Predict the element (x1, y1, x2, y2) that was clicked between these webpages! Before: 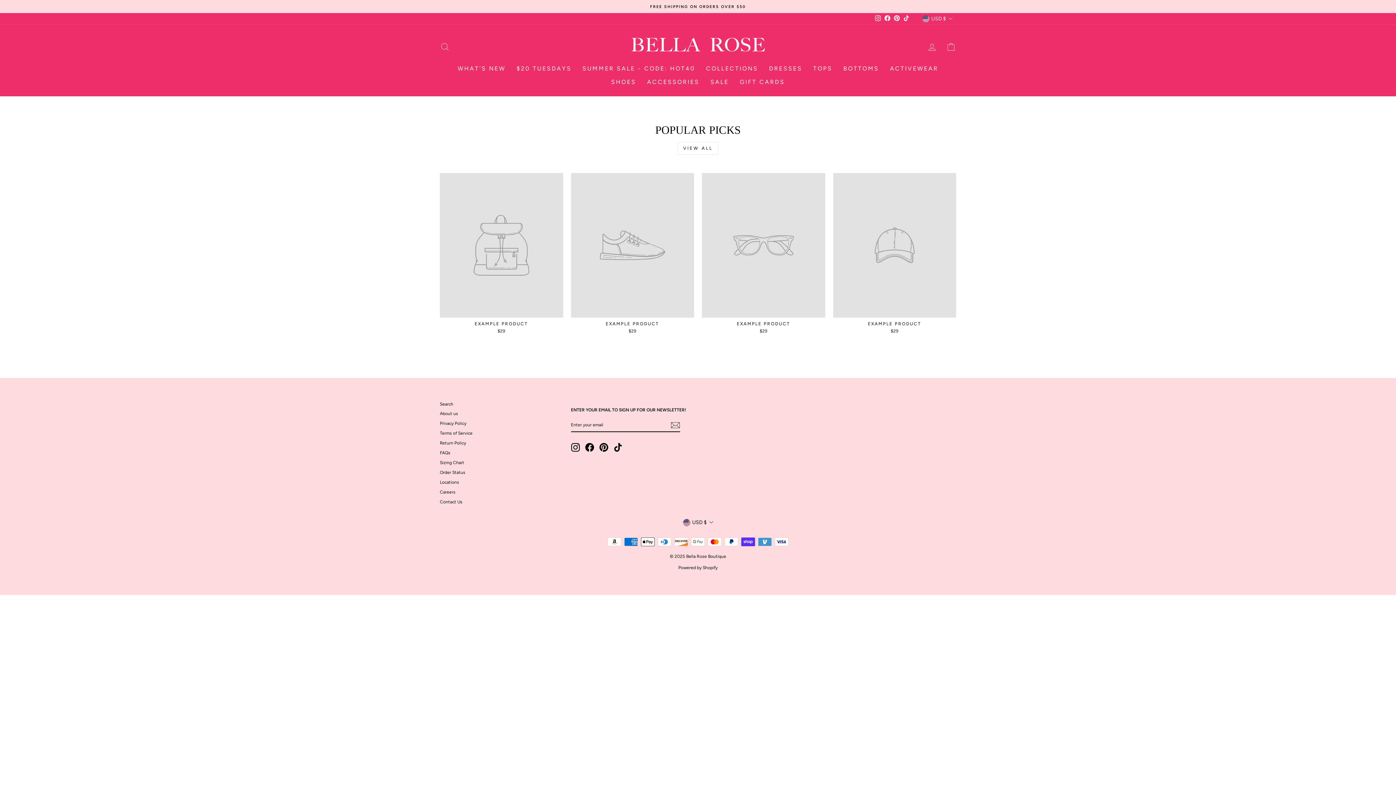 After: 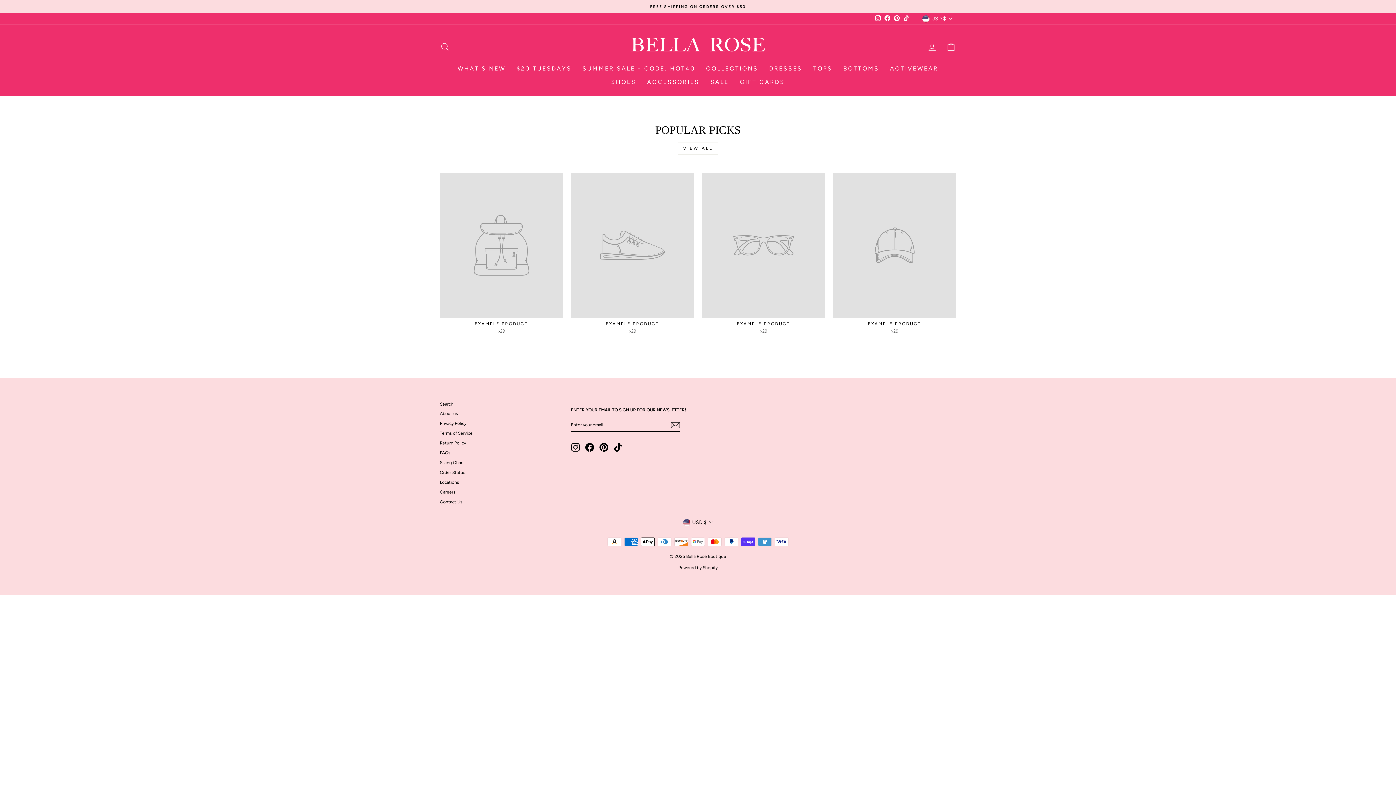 Action: bbox: (440, 172, 563, 336) label: EXAMPLE PRODUCT
$29